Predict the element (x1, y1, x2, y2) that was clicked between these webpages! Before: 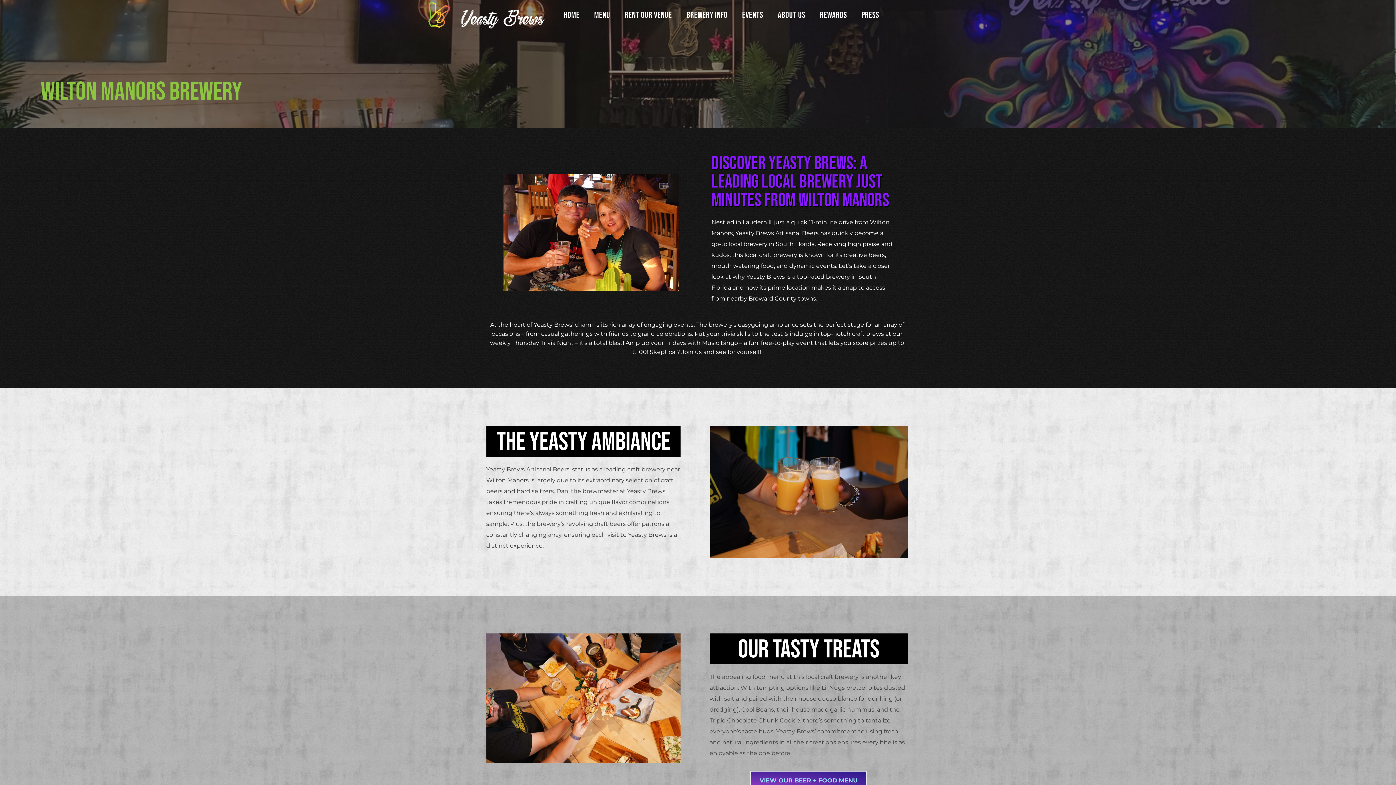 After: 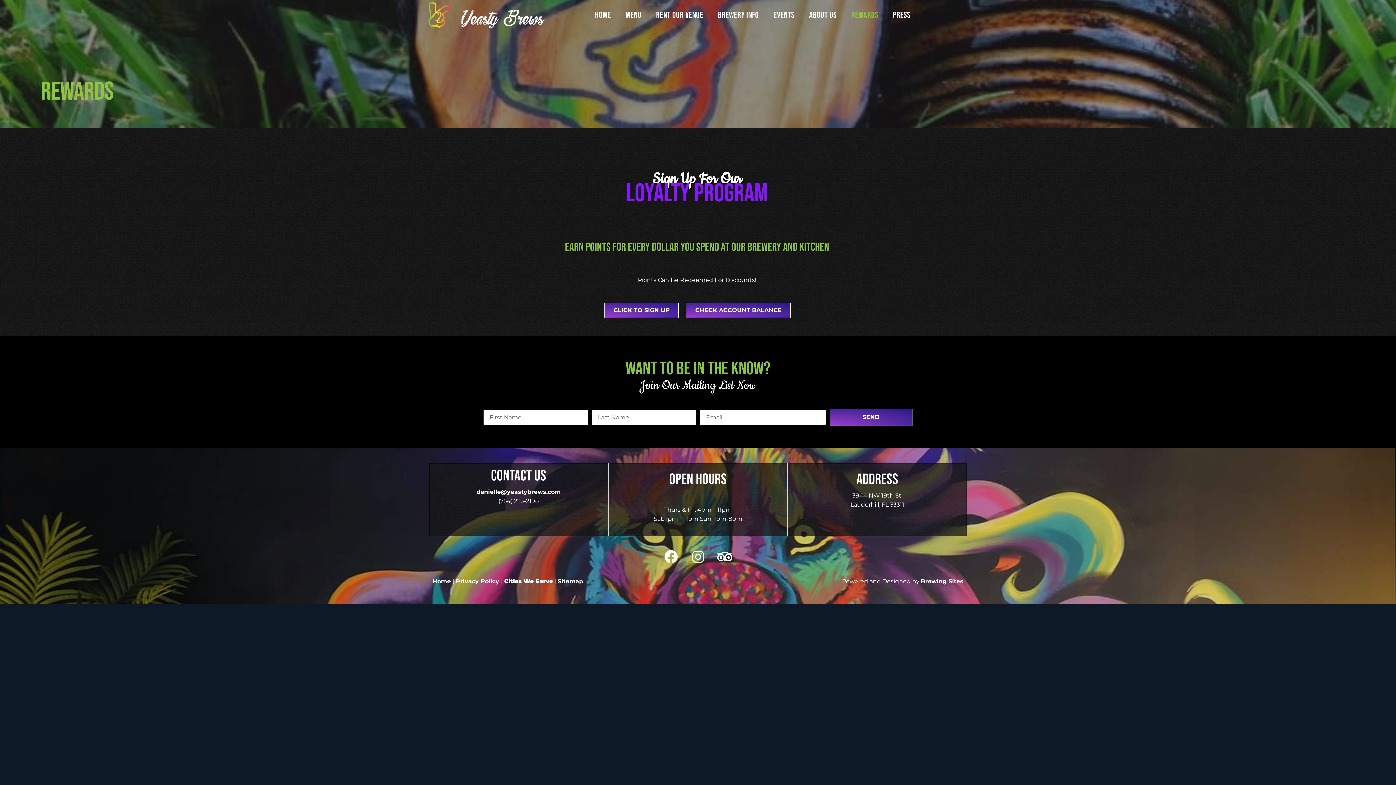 Action: label: Rewards bbox: (812, 5, 854, 25)